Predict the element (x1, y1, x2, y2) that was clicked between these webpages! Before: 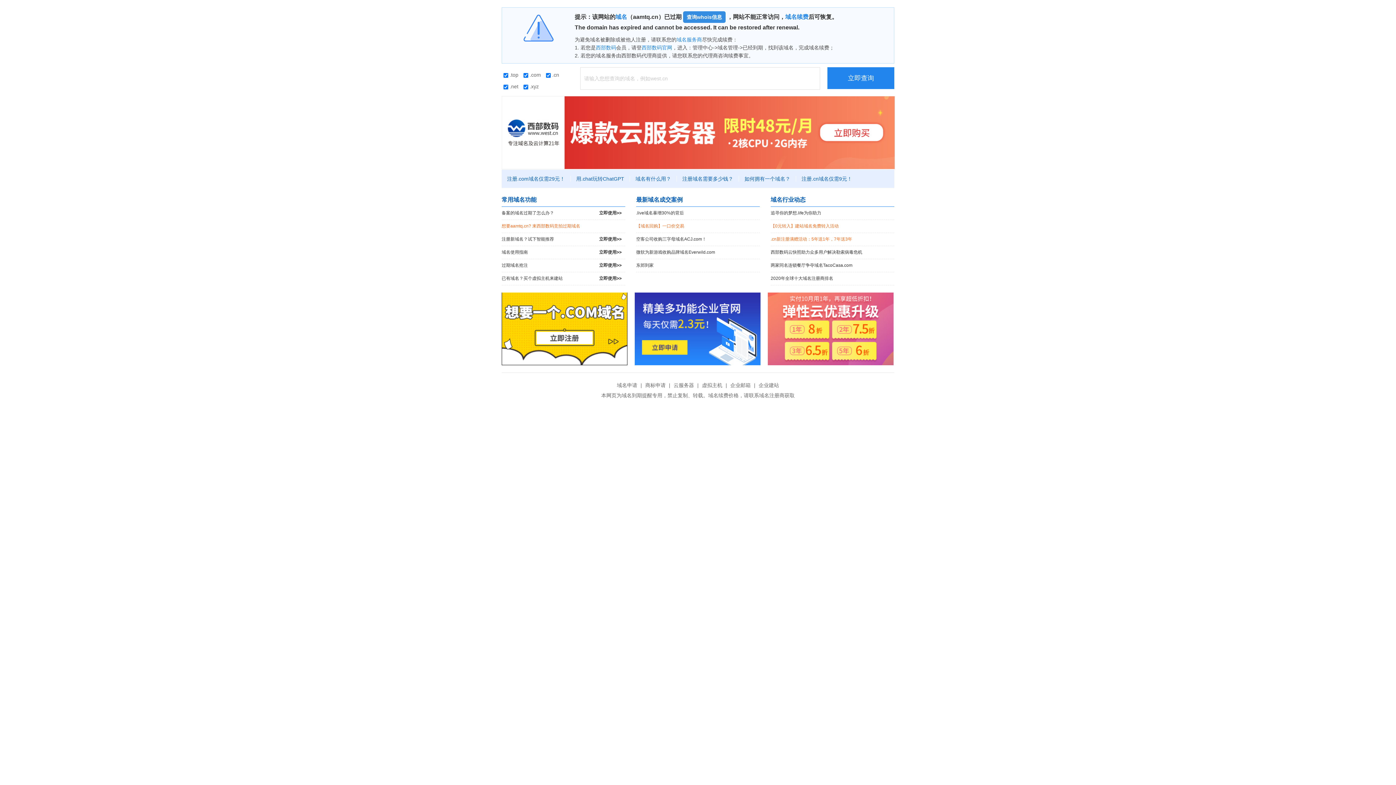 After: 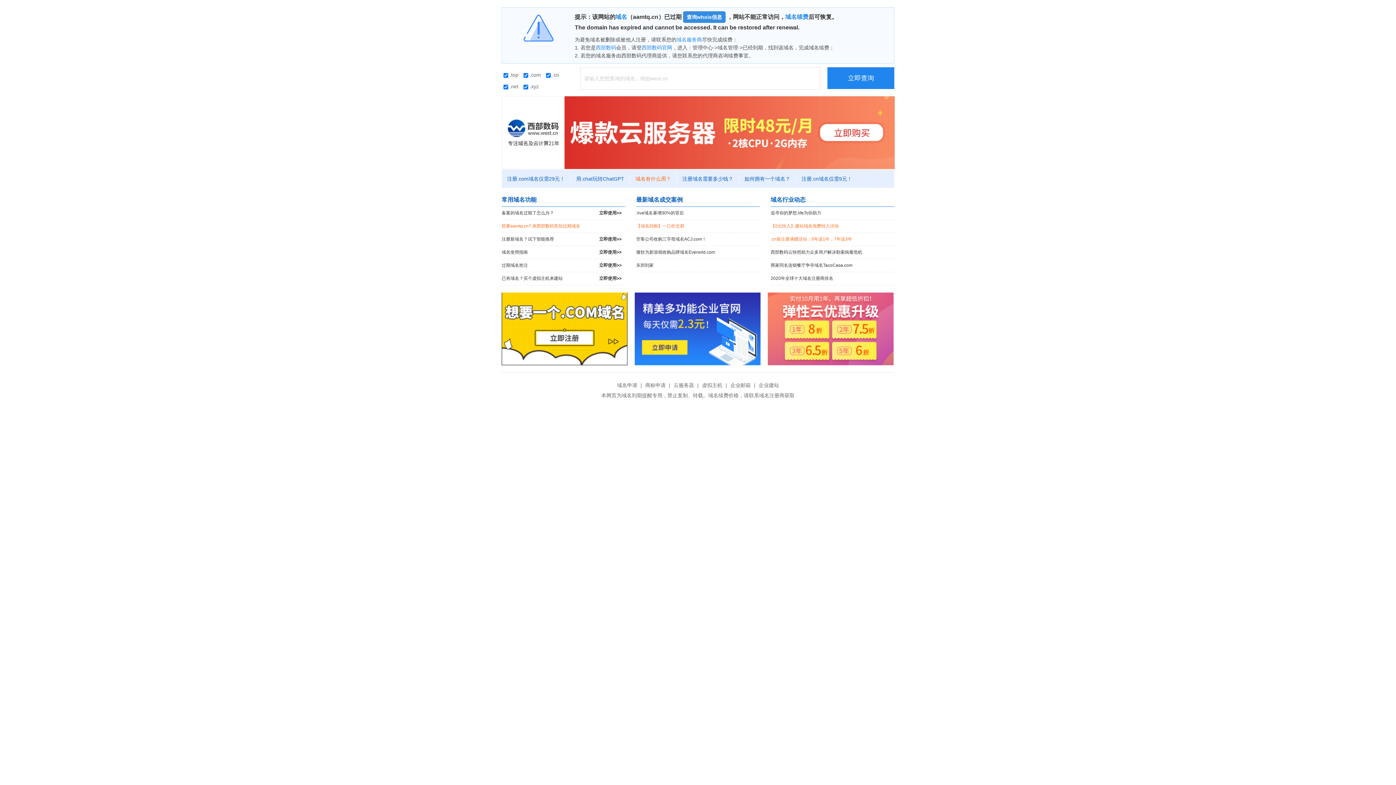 Action: bbox: (630, 176, 677, 181) label: 域名有什么用？